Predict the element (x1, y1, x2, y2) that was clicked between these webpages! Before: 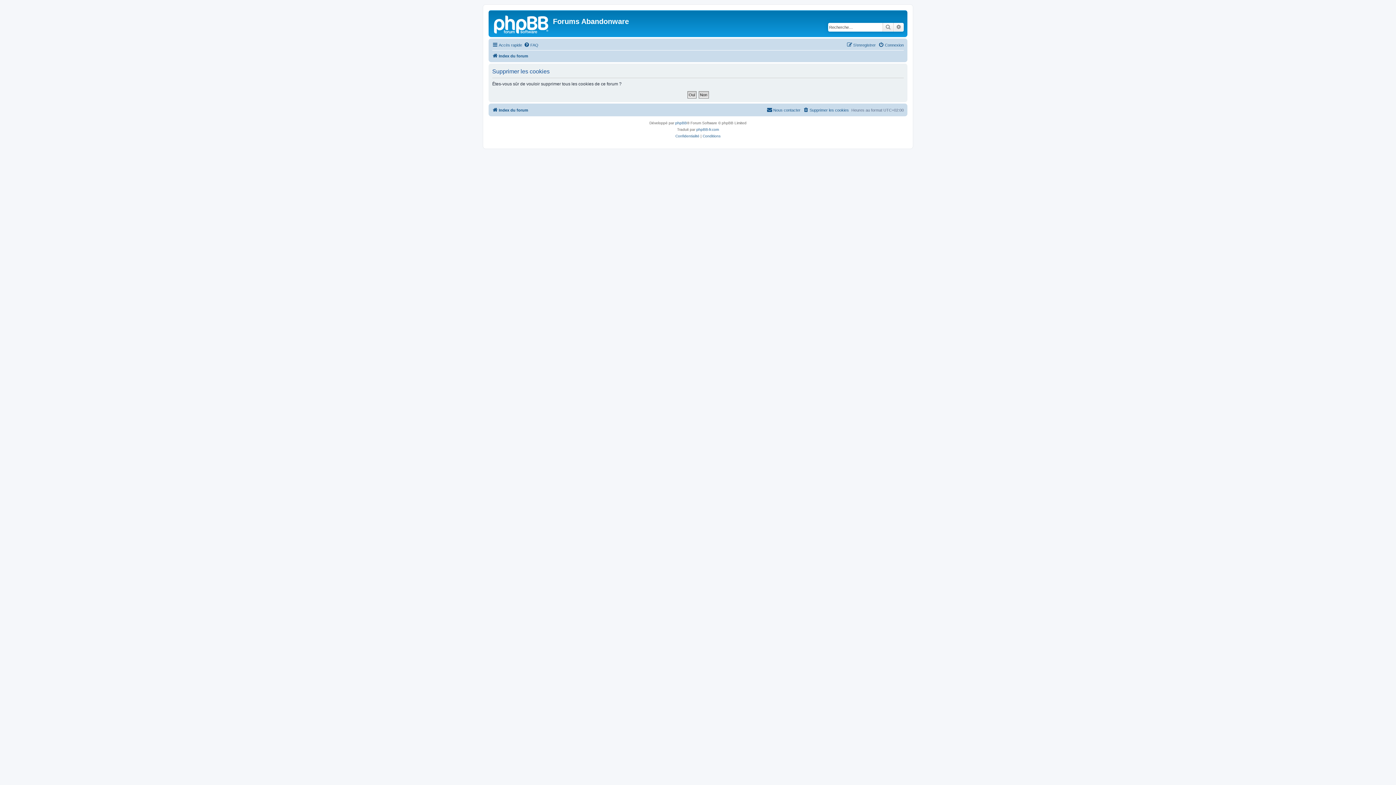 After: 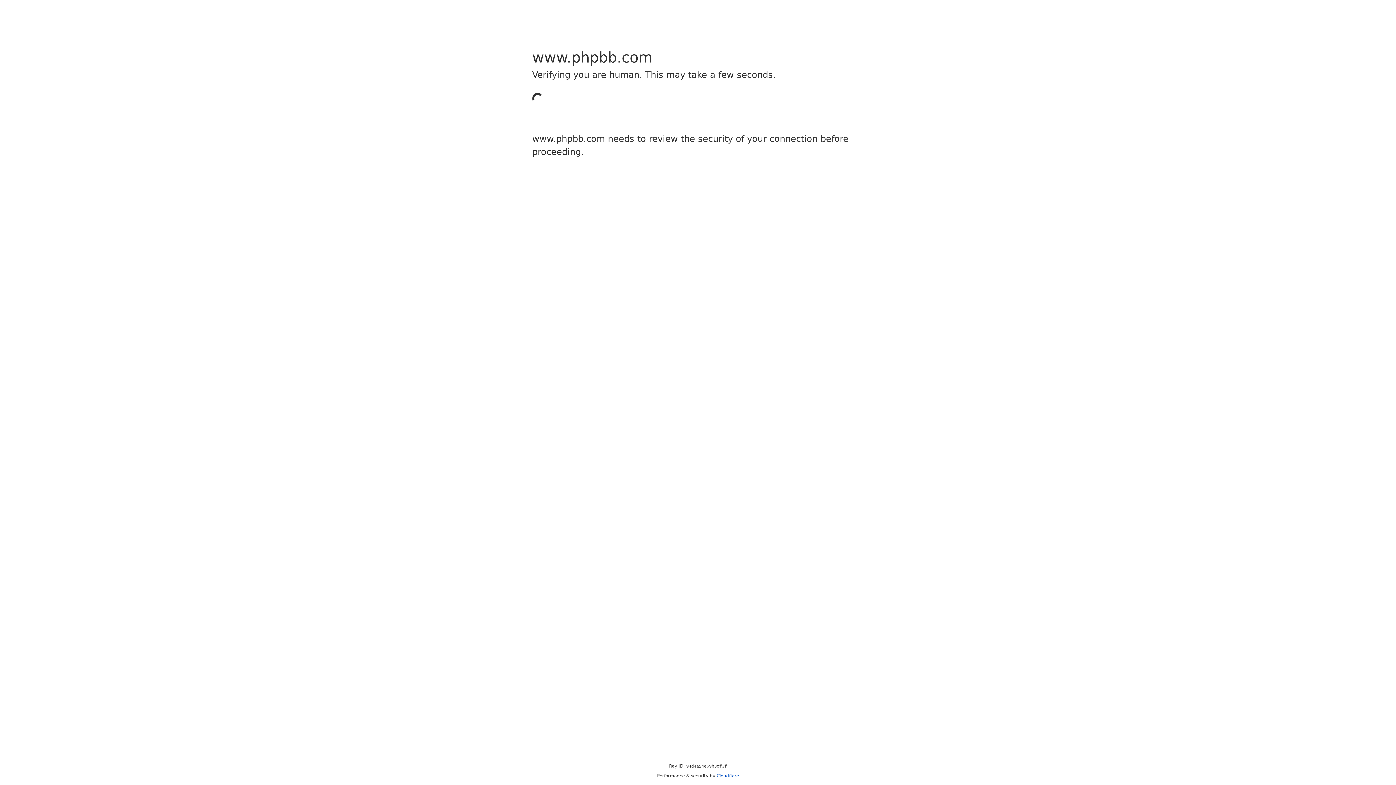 Action: label: phpBB bbox: (675, 120, 687, 126)